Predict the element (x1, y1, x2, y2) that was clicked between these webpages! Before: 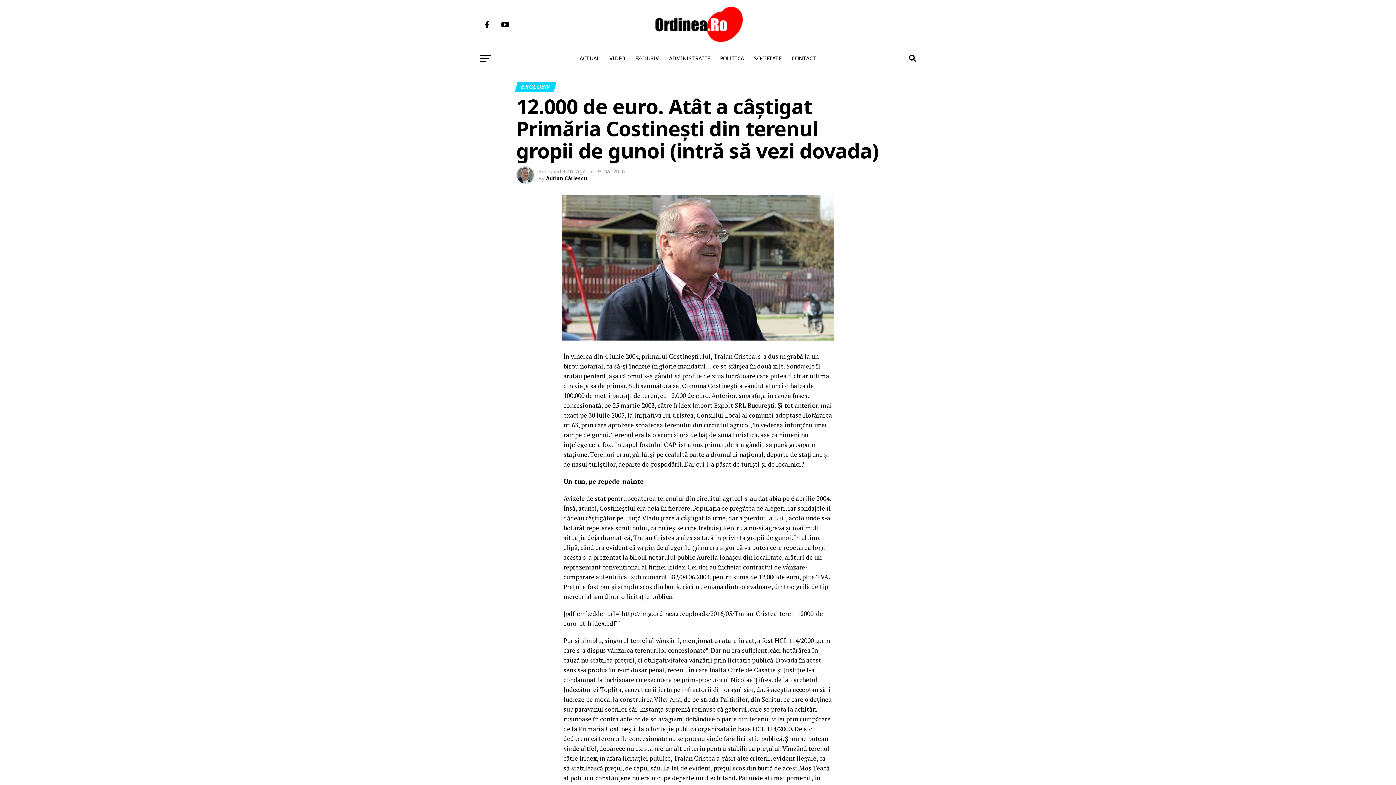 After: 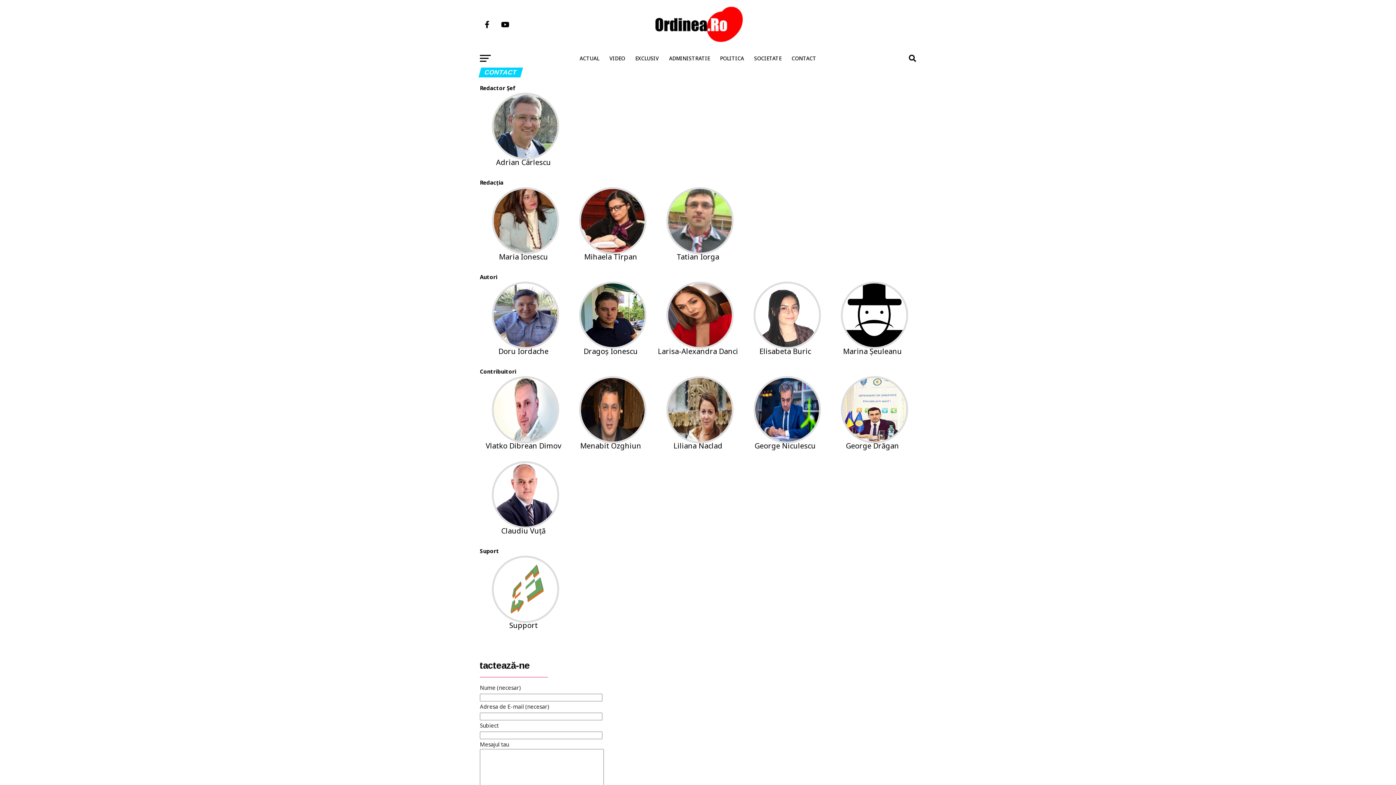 Action: bbox: (787, 49, 820, 67) label: CONTACT